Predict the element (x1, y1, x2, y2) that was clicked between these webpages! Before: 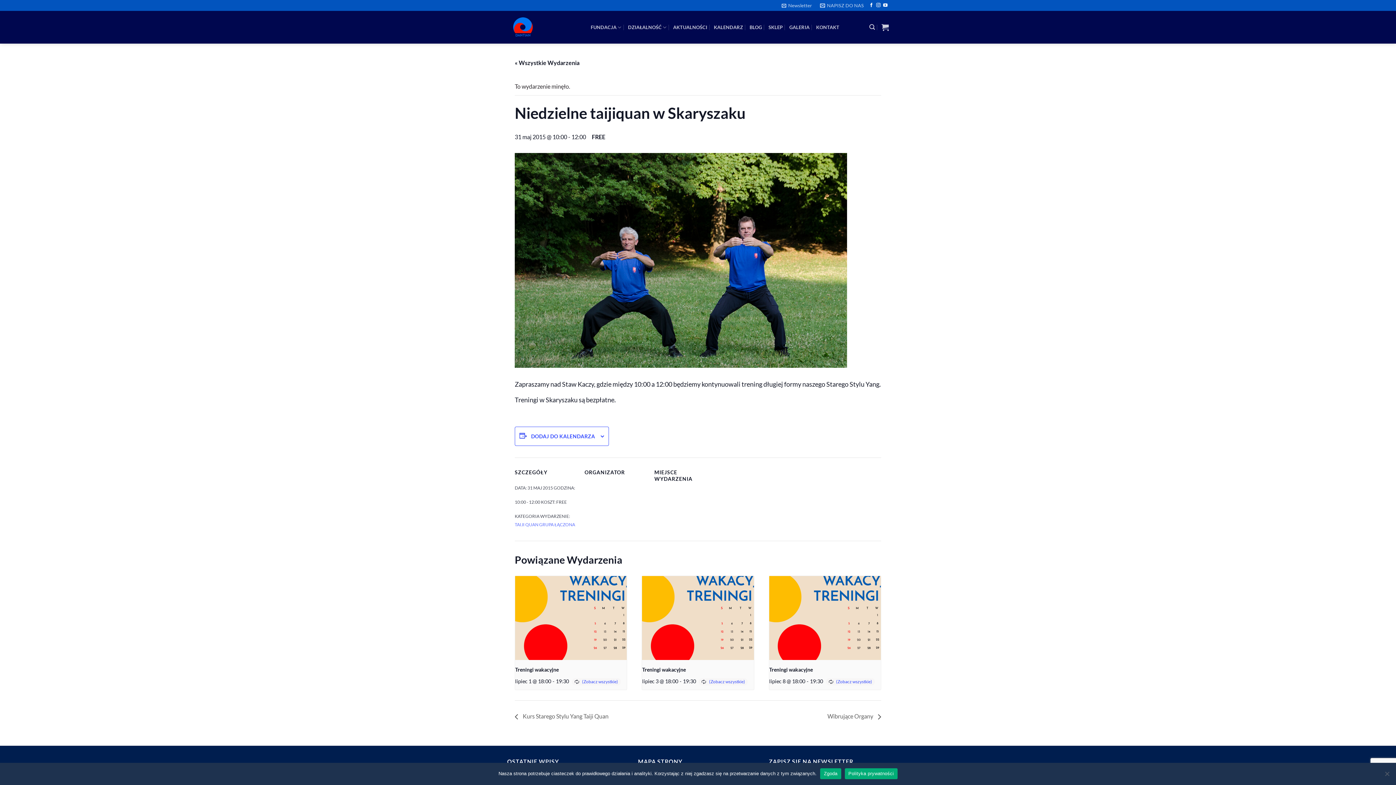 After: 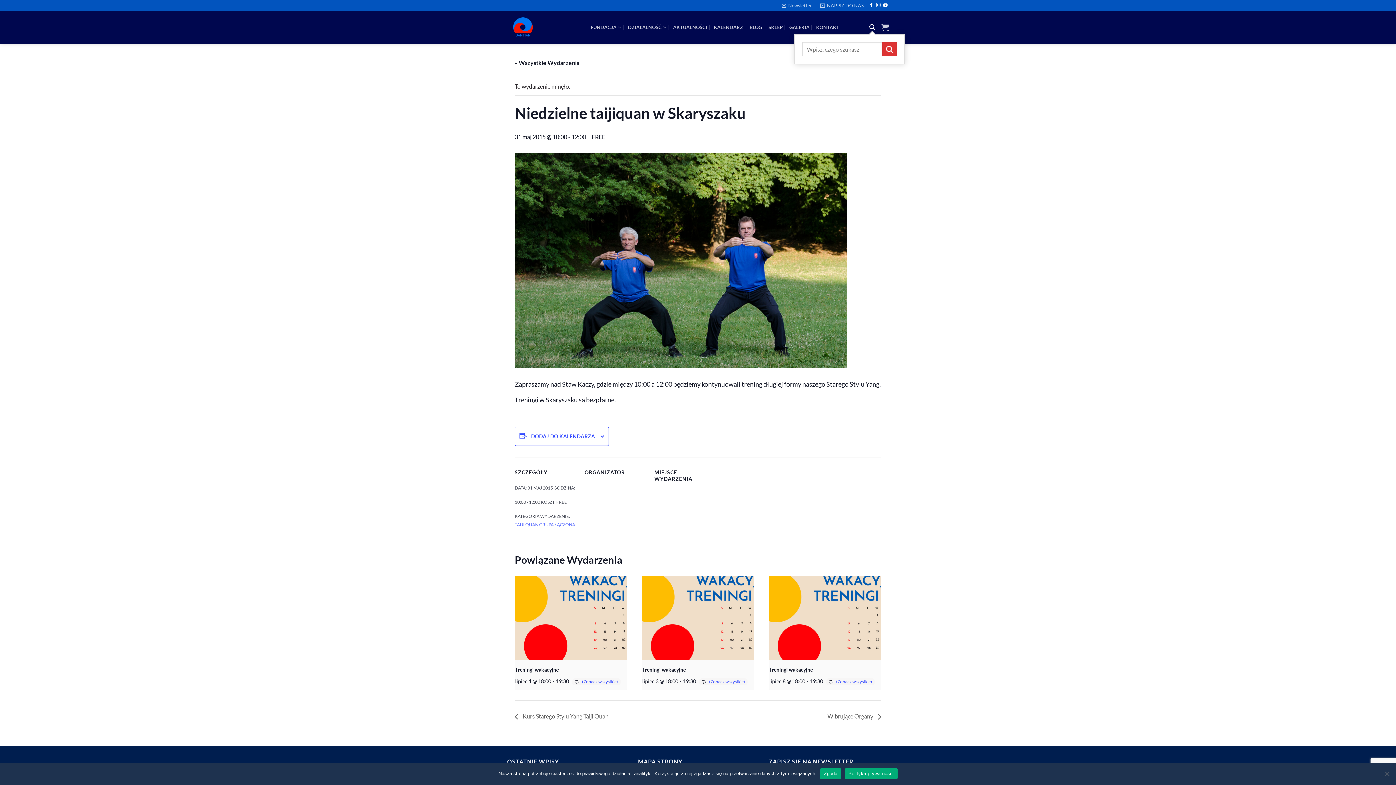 Action: label: Szukaj bbox: (869, 20, 875, 34)